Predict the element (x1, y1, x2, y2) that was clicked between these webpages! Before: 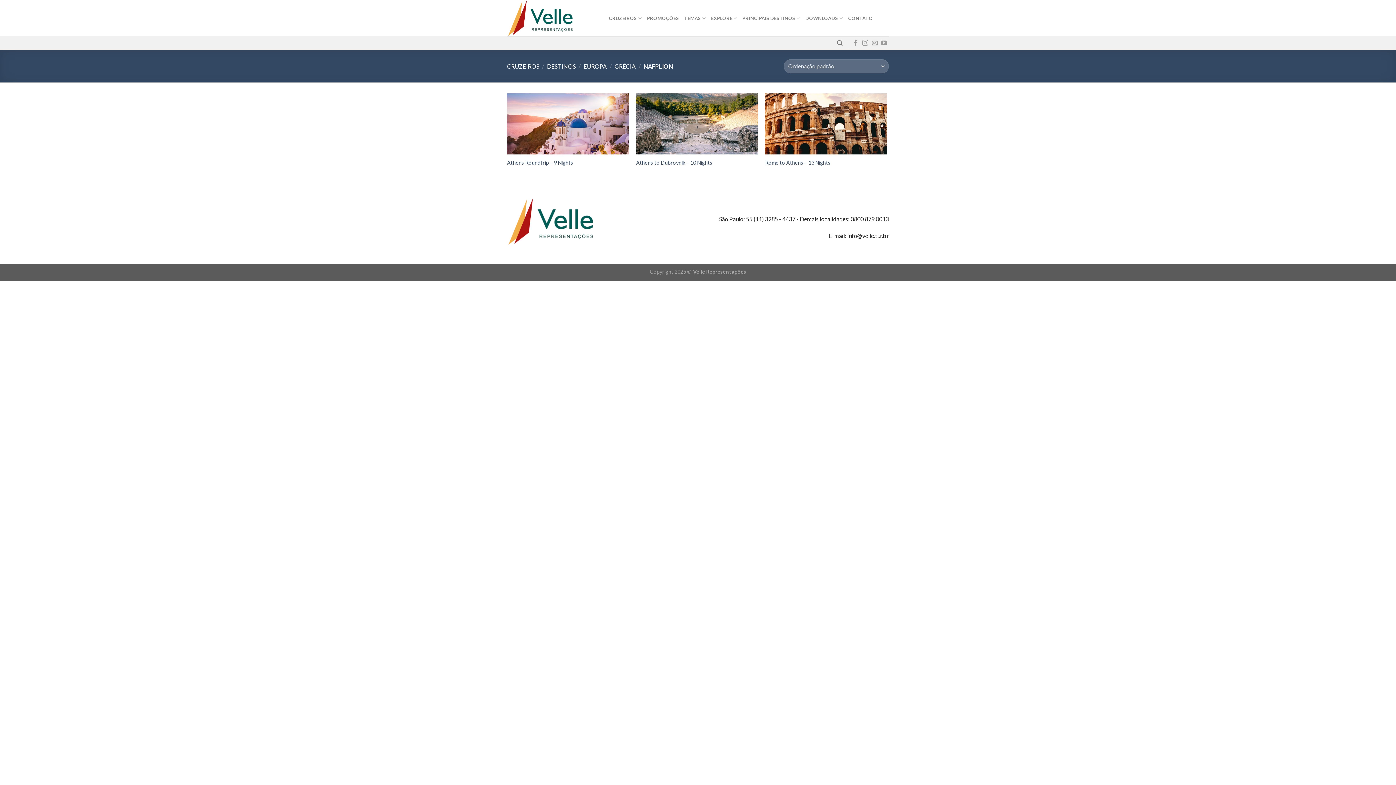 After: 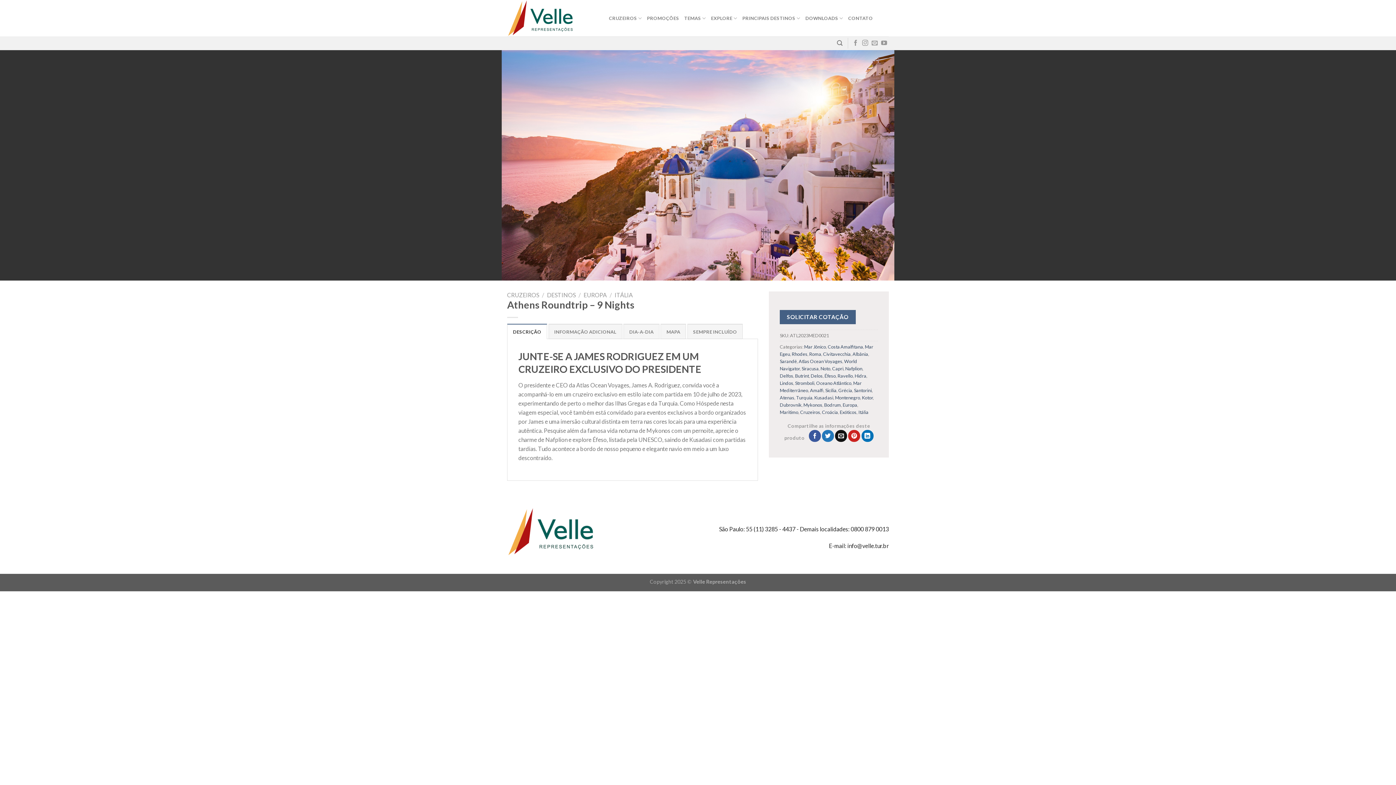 Action: label: Athens Roundtrip – 9 Nights bbox: (507, 159, 573, 166)